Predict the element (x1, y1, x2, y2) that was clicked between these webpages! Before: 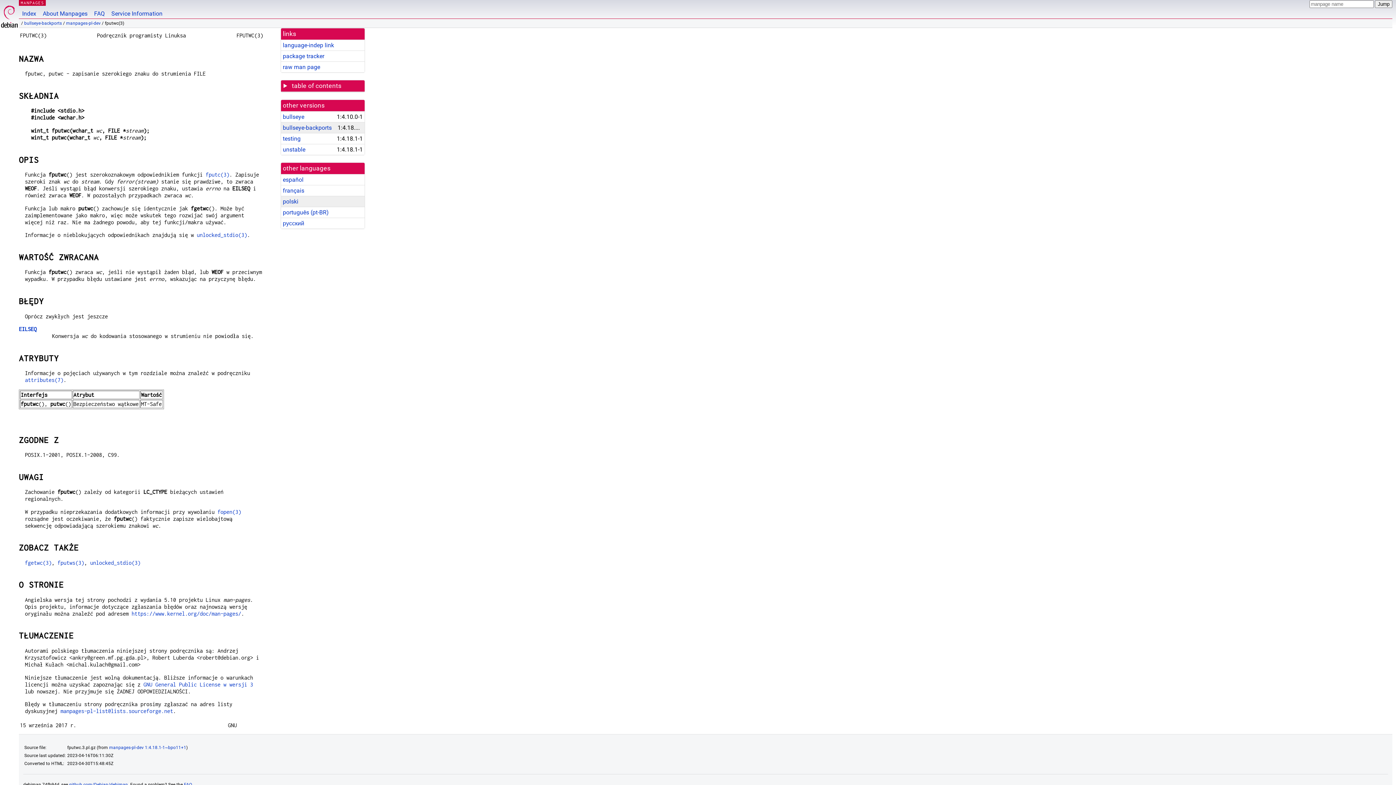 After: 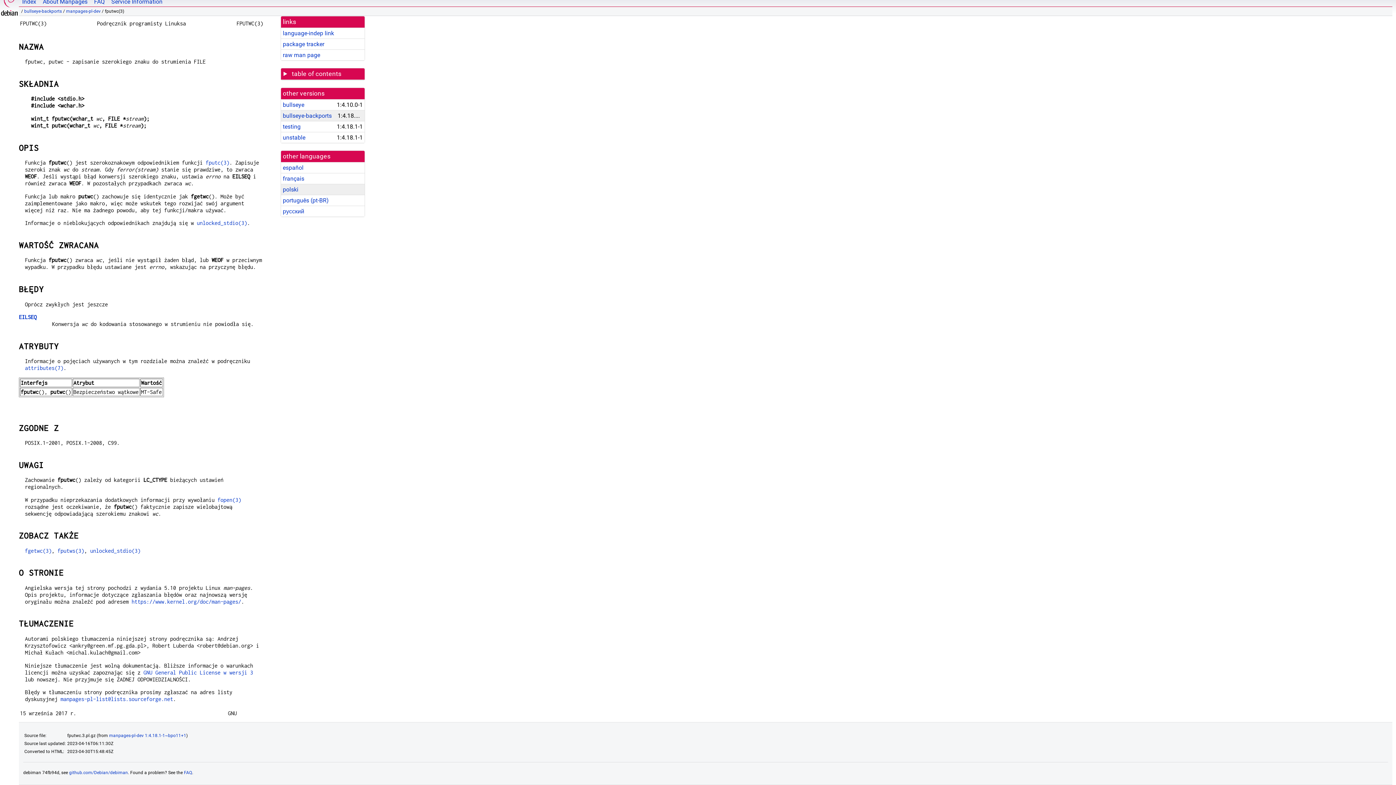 Action: bbox: (18, 326, 36, 332) label: EILSEQ